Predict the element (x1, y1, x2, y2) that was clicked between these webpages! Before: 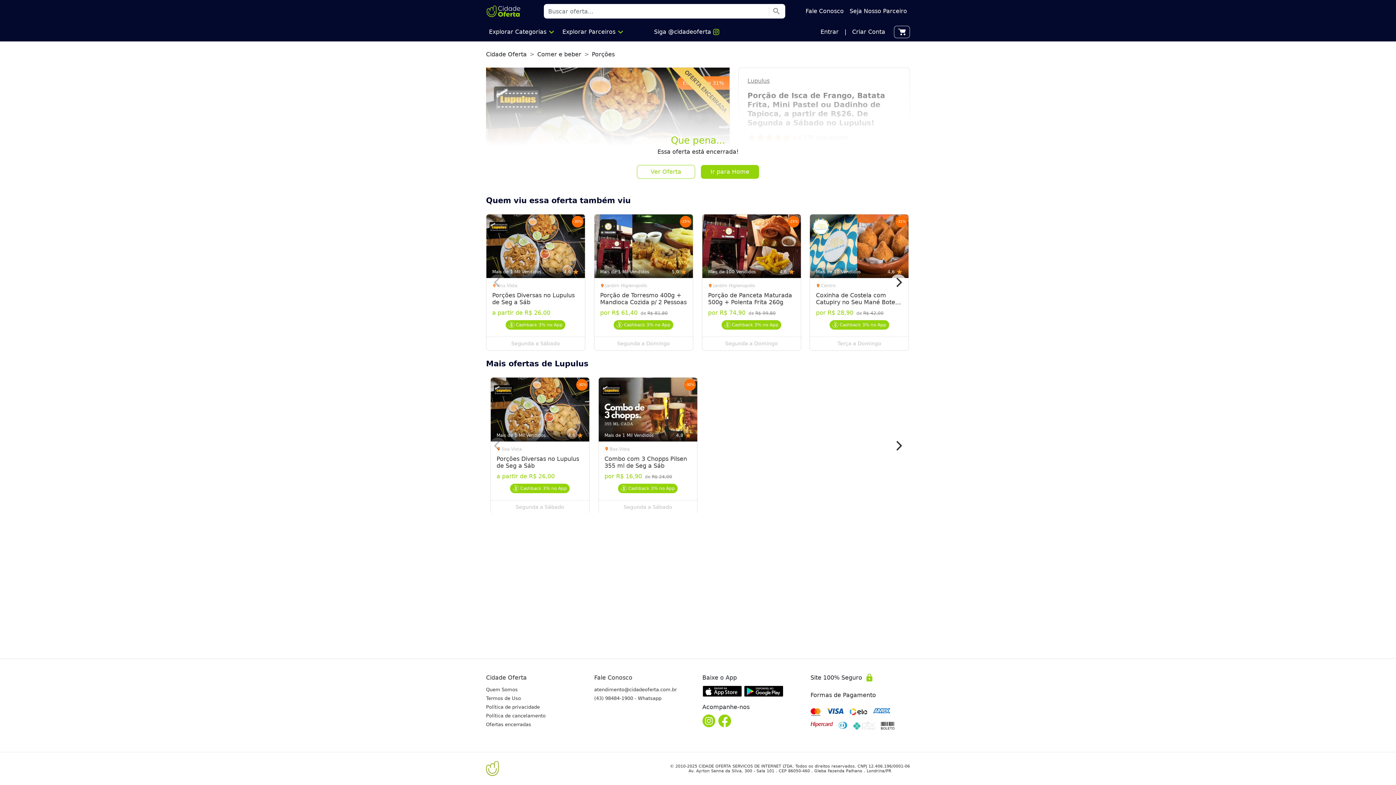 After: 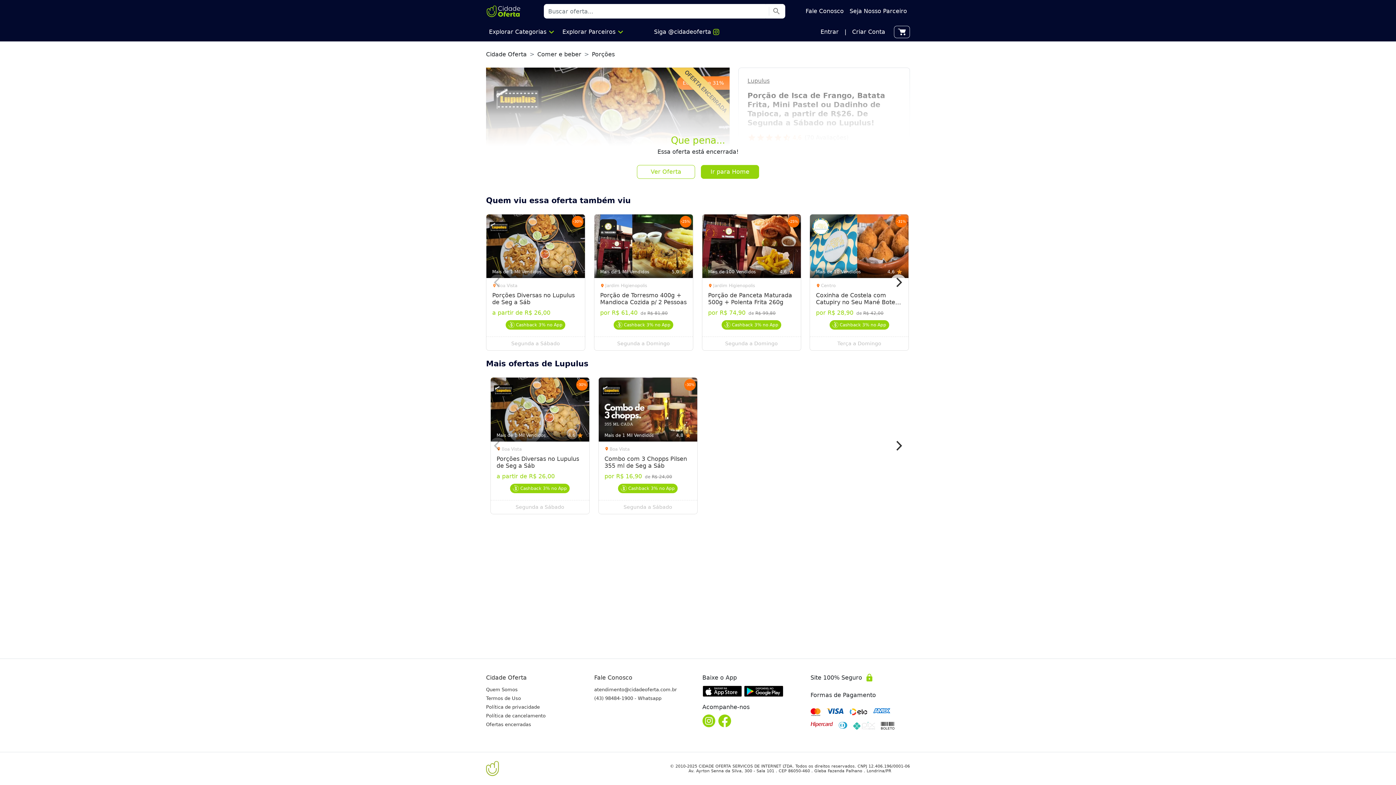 Action: bbox: (702, 685, 742, 697)